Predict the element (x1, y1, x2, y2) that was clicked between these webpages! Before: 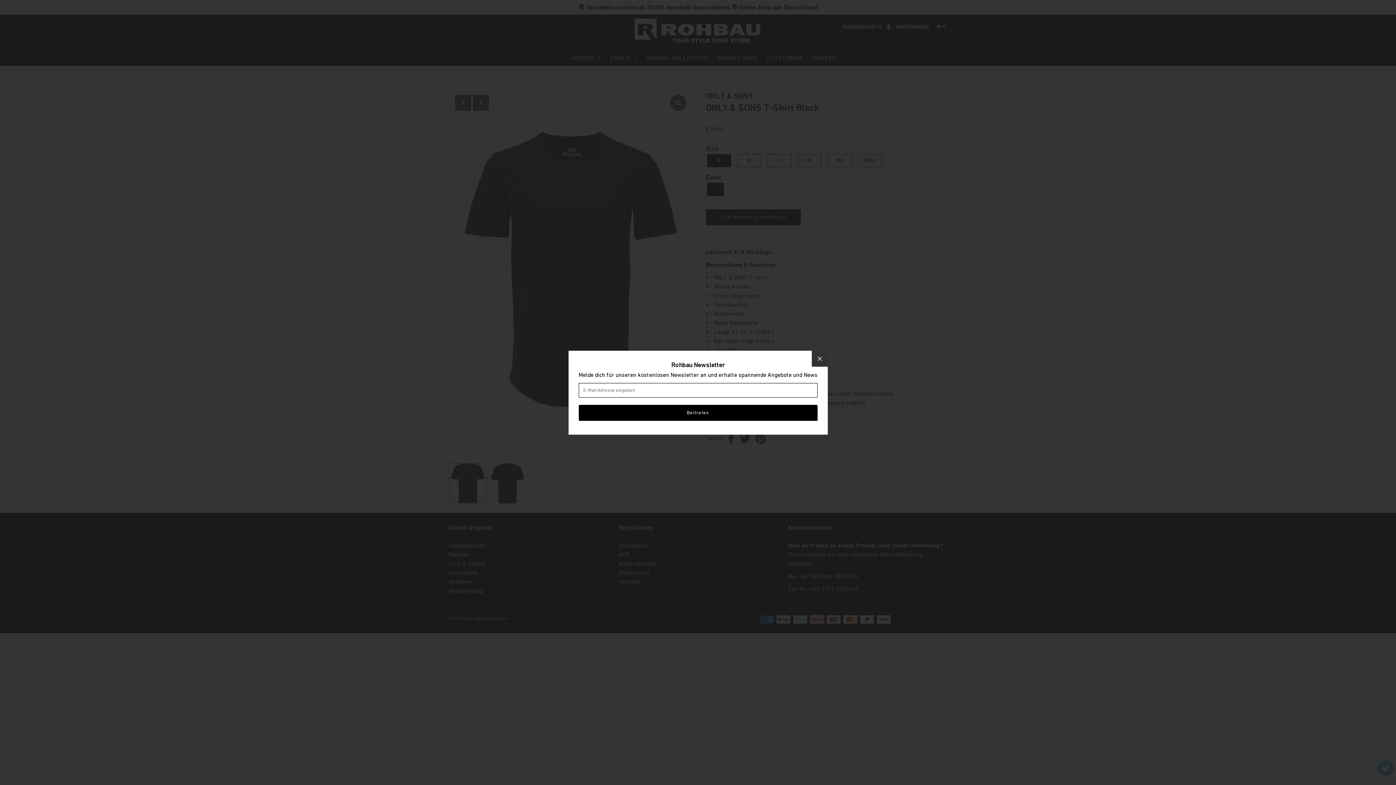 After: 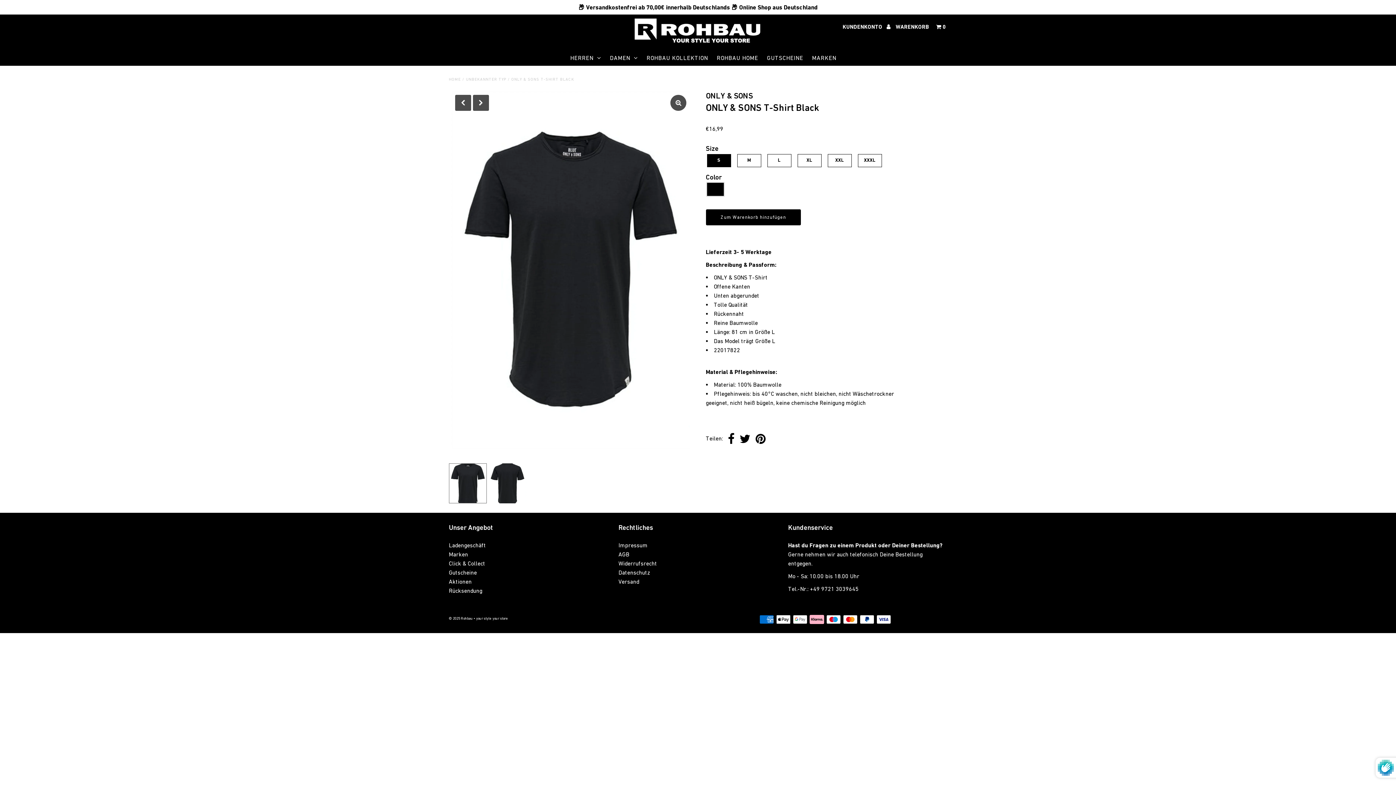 Action: bbox: (811, 350, 827, 366)